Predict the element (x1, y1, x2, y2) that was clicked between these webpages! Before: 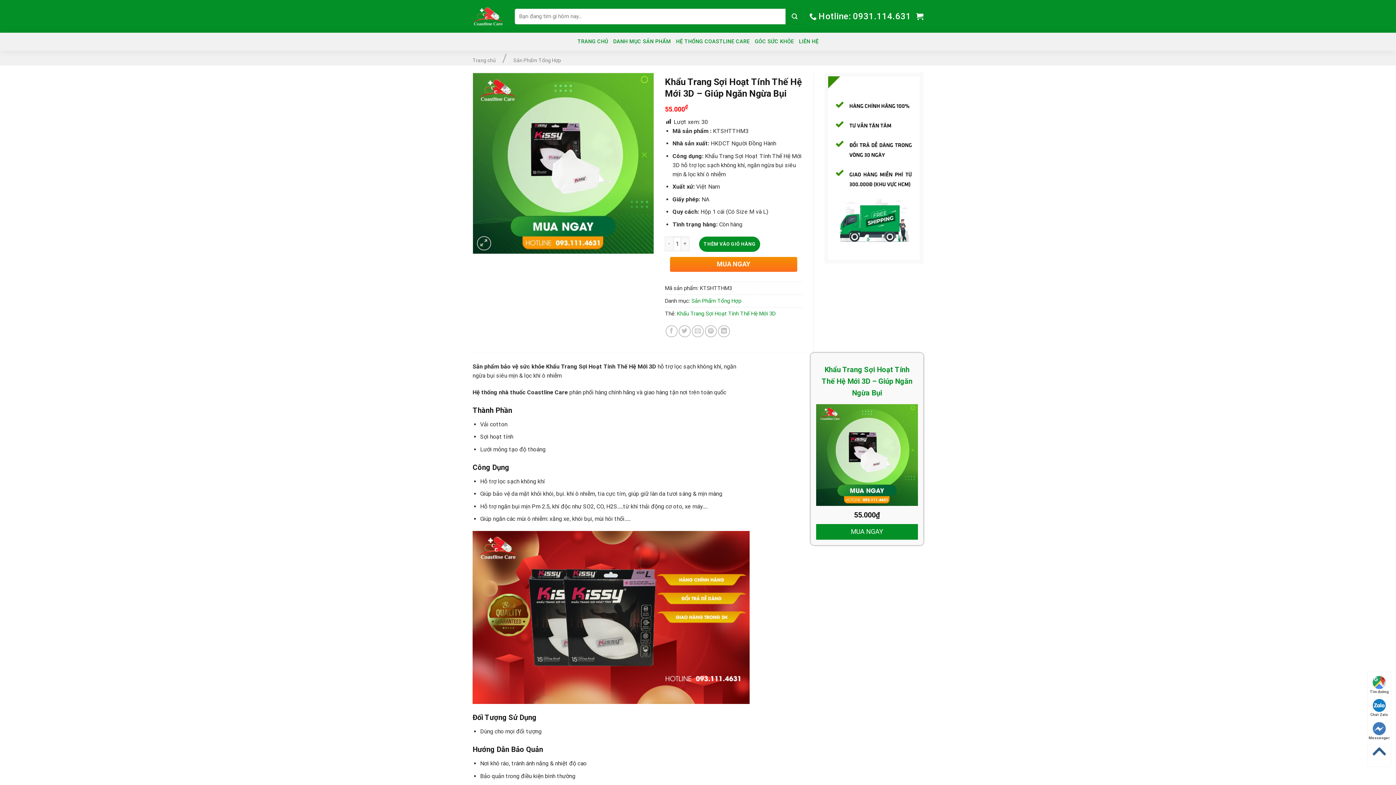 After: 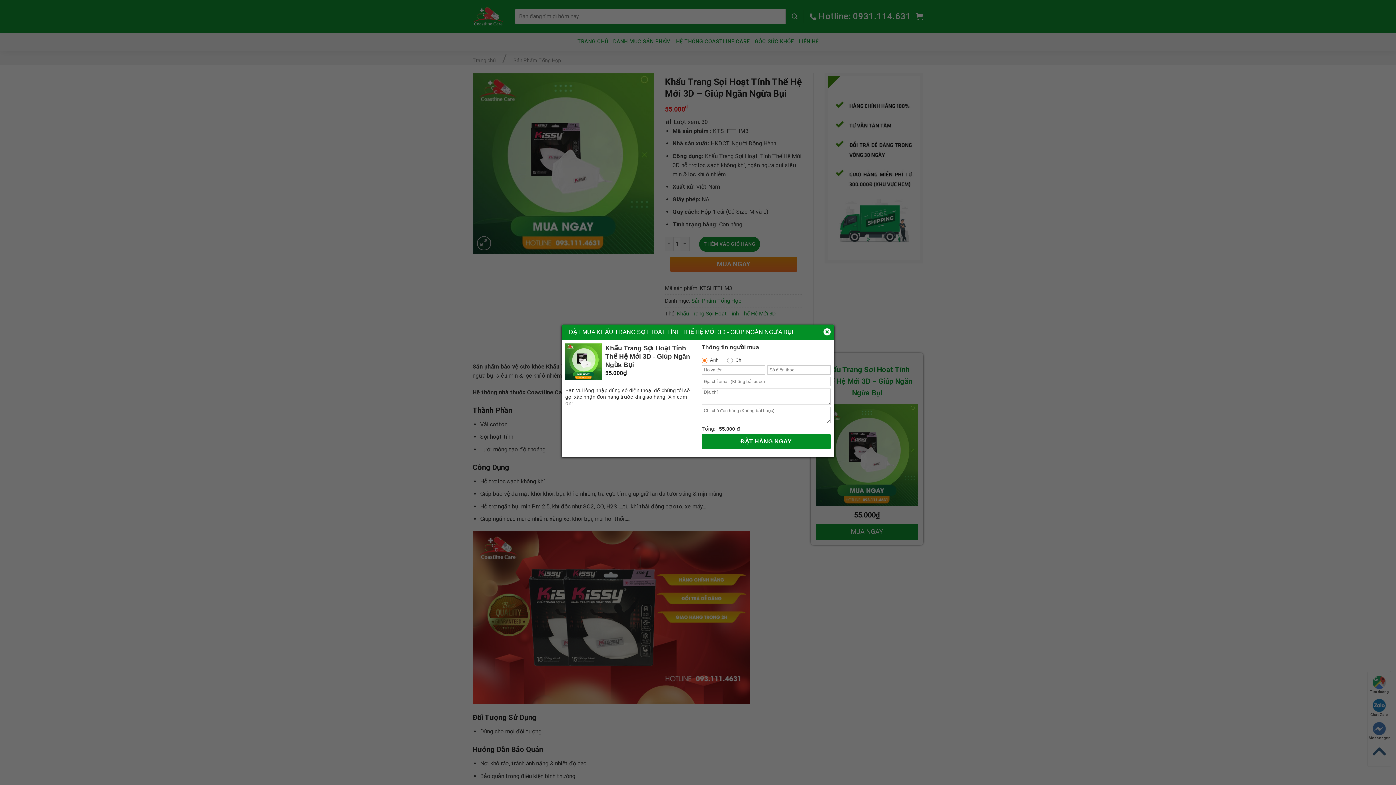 Action: bbox: (670, 257, 797, 271) label: MUA NGAY